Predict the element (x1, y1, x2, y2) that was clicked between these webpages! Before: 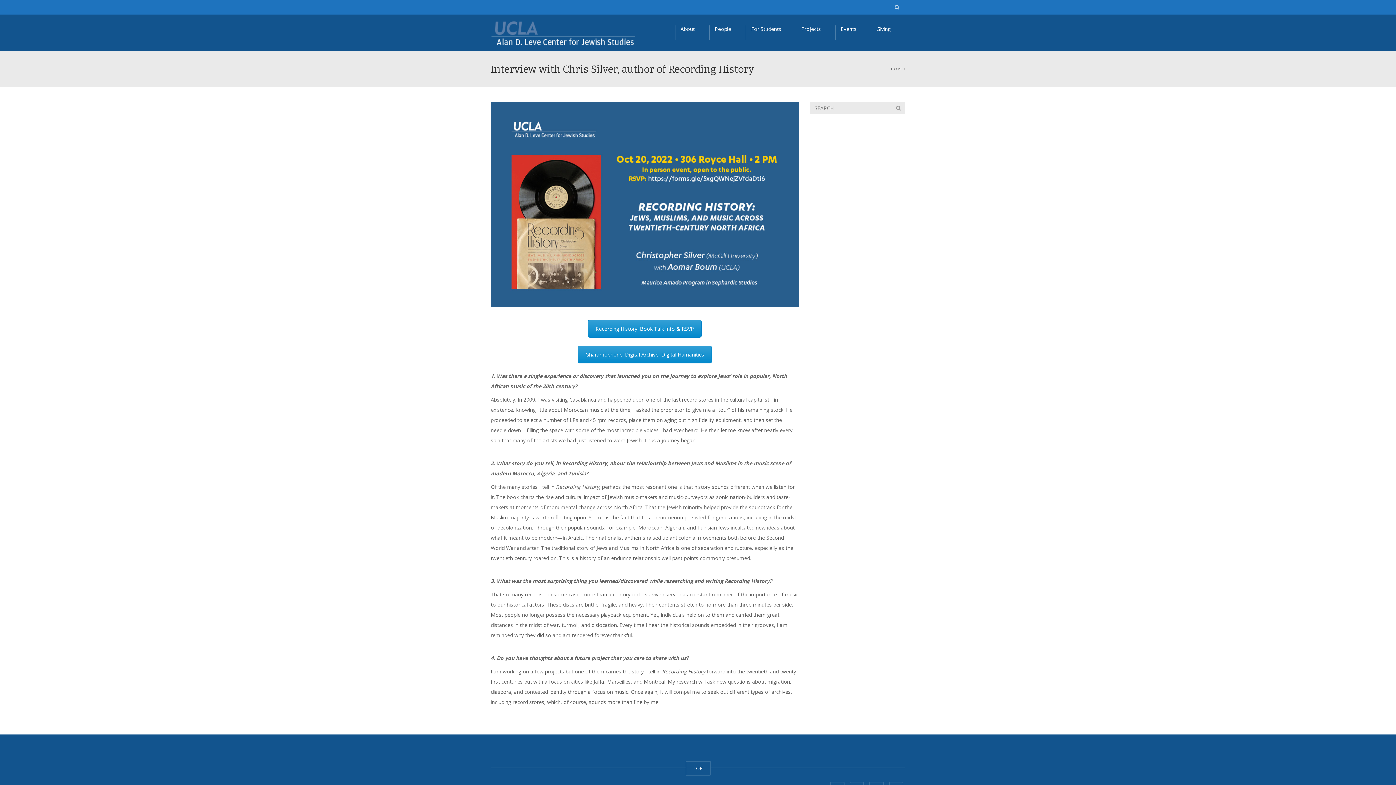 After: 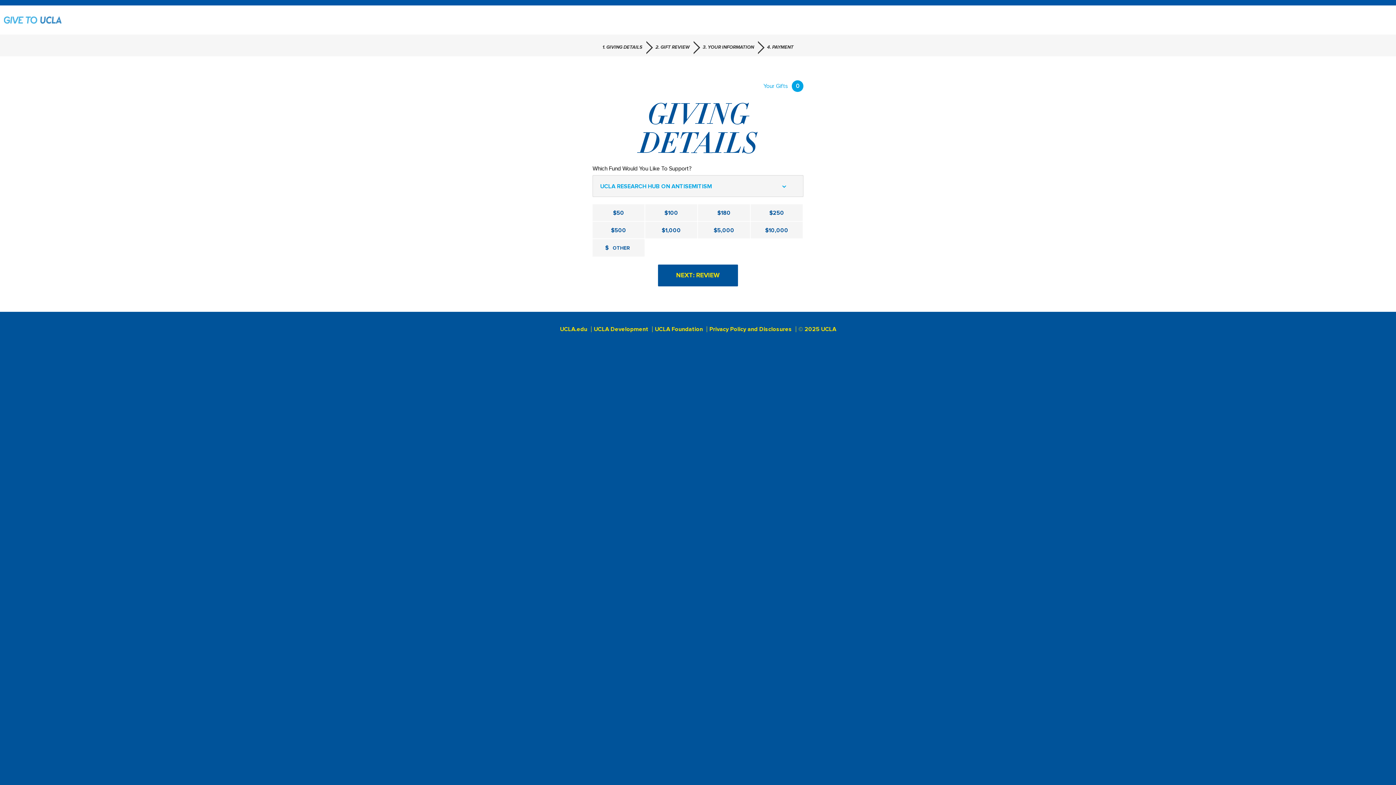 Action: bbox: (871, 14, 905, 50) label: Giving